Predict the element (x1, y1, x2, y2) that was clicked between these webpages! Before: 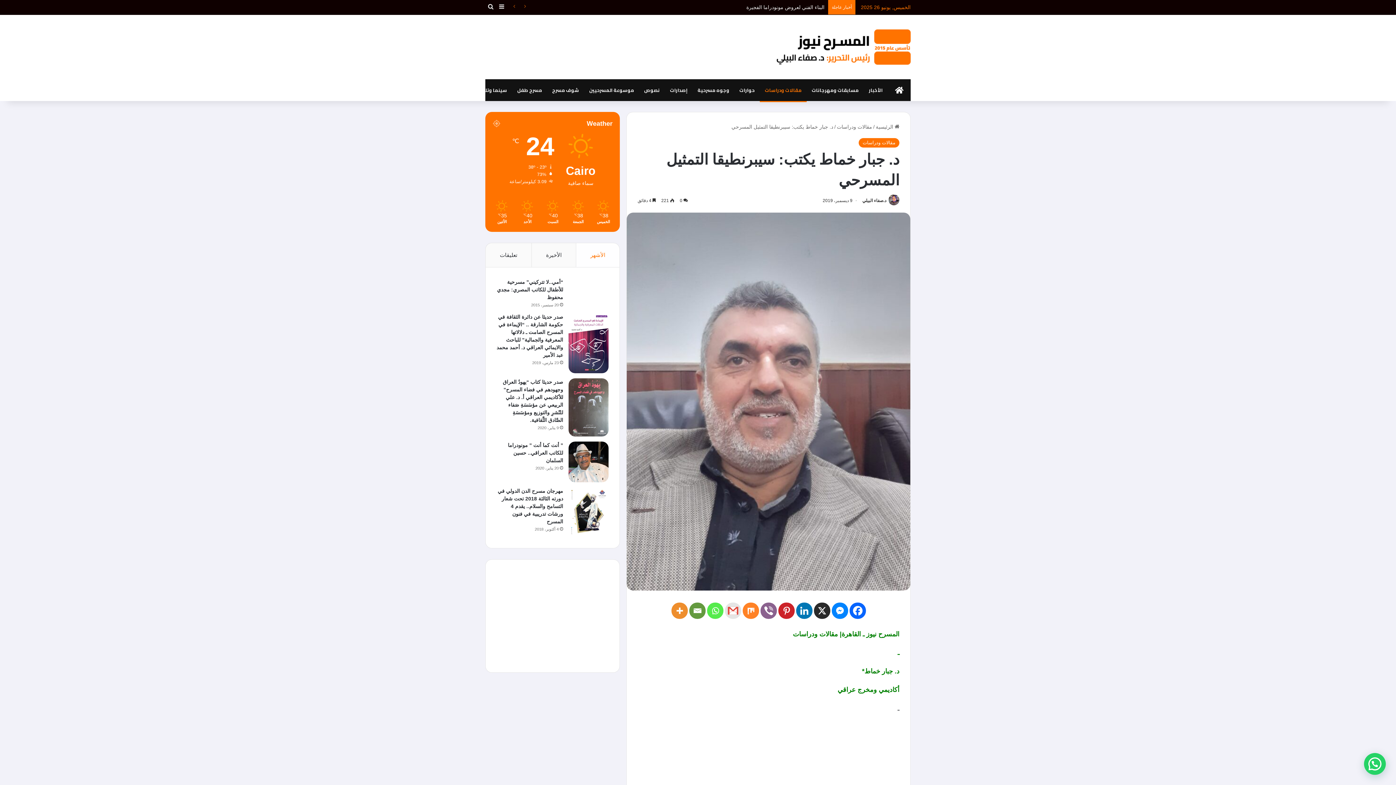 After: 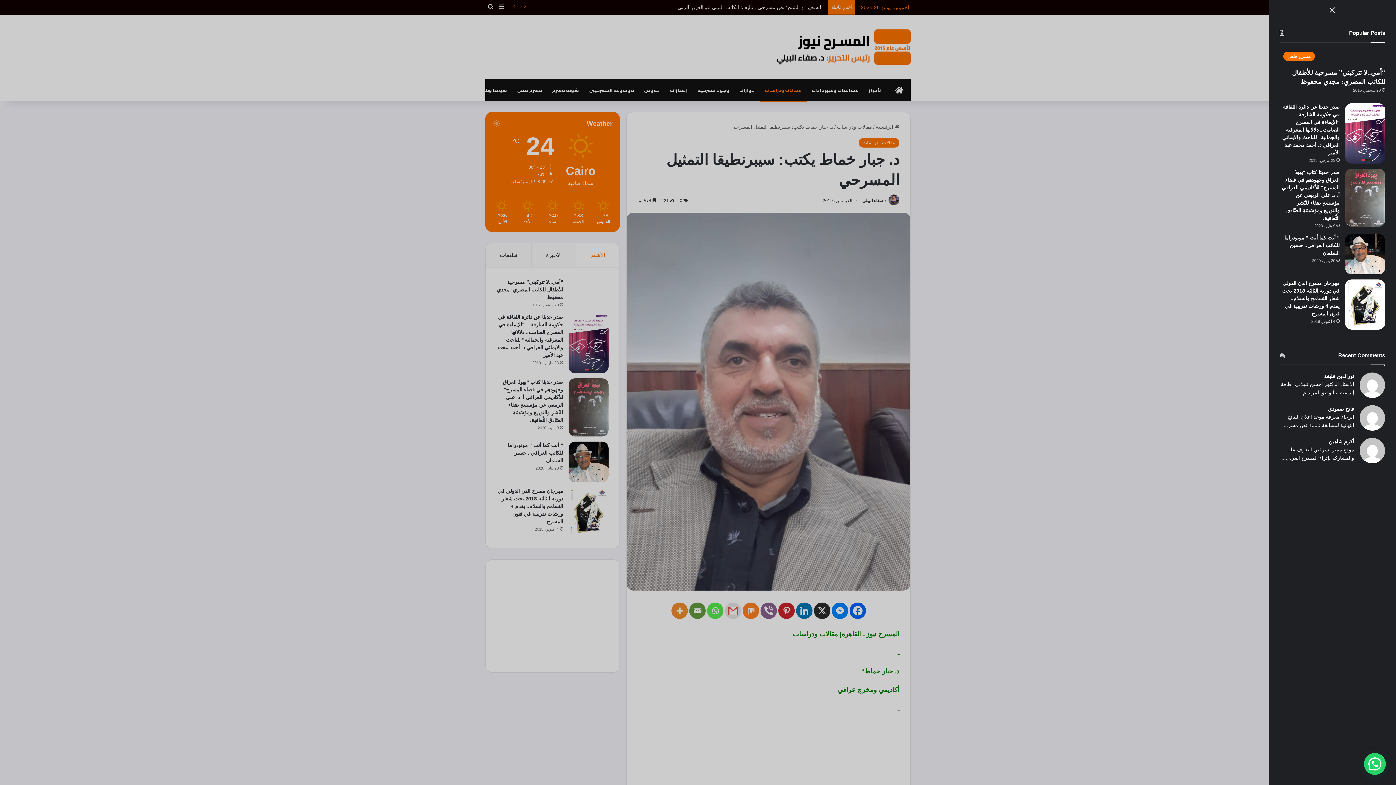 Action: bbox: (496, 0, 507, 14) label: إضافة عمود جانبي